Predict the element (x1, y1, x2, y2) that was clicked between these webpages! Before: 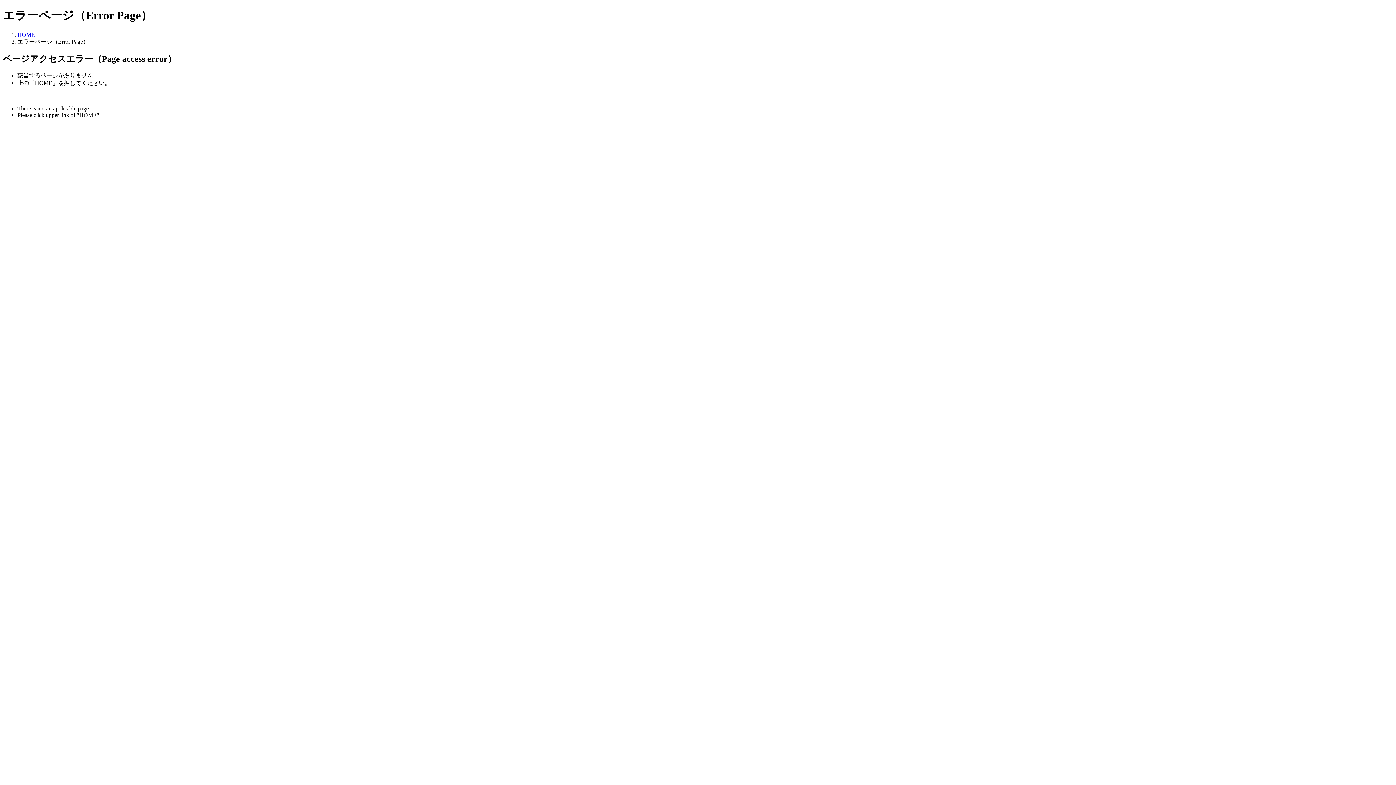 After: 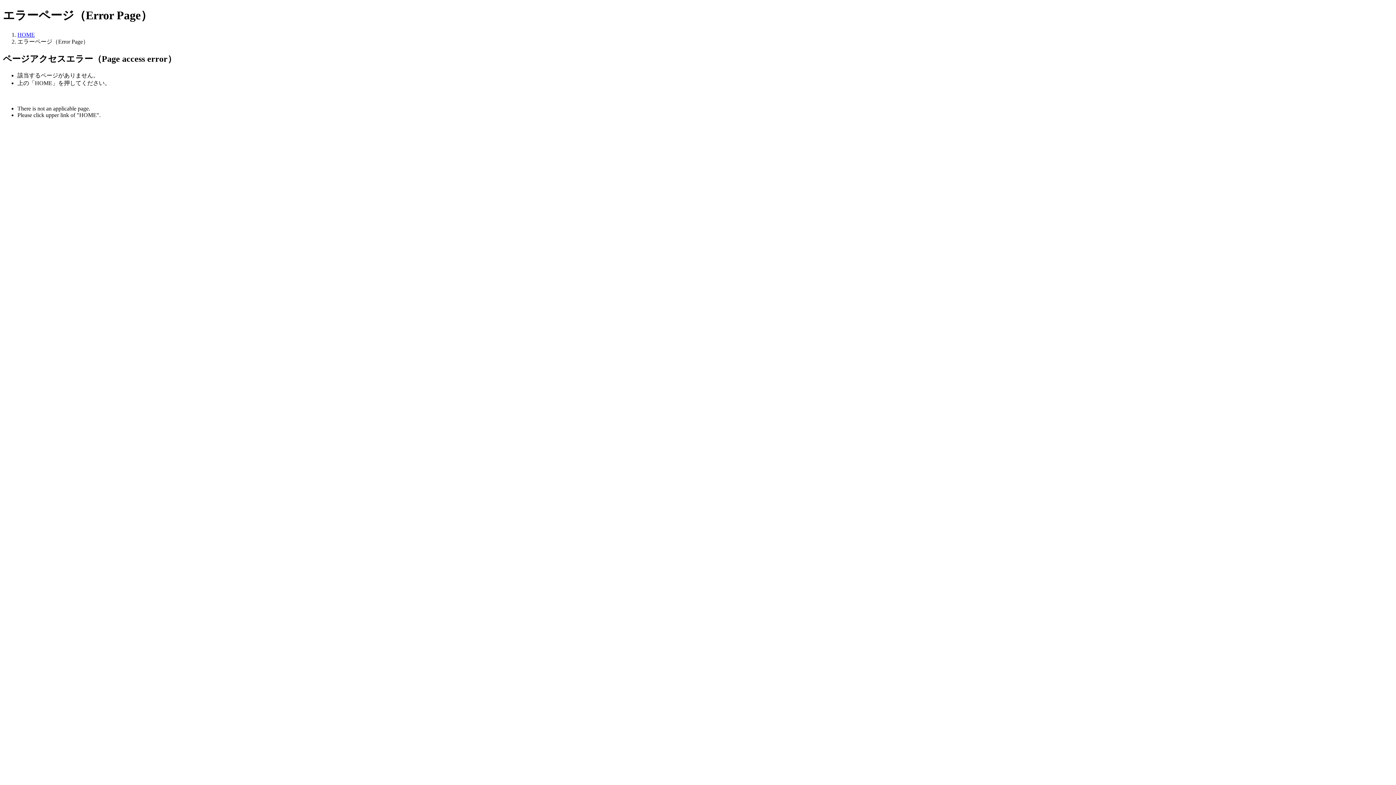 Action: bbox: (17, 31, 34, 37) label: HOME